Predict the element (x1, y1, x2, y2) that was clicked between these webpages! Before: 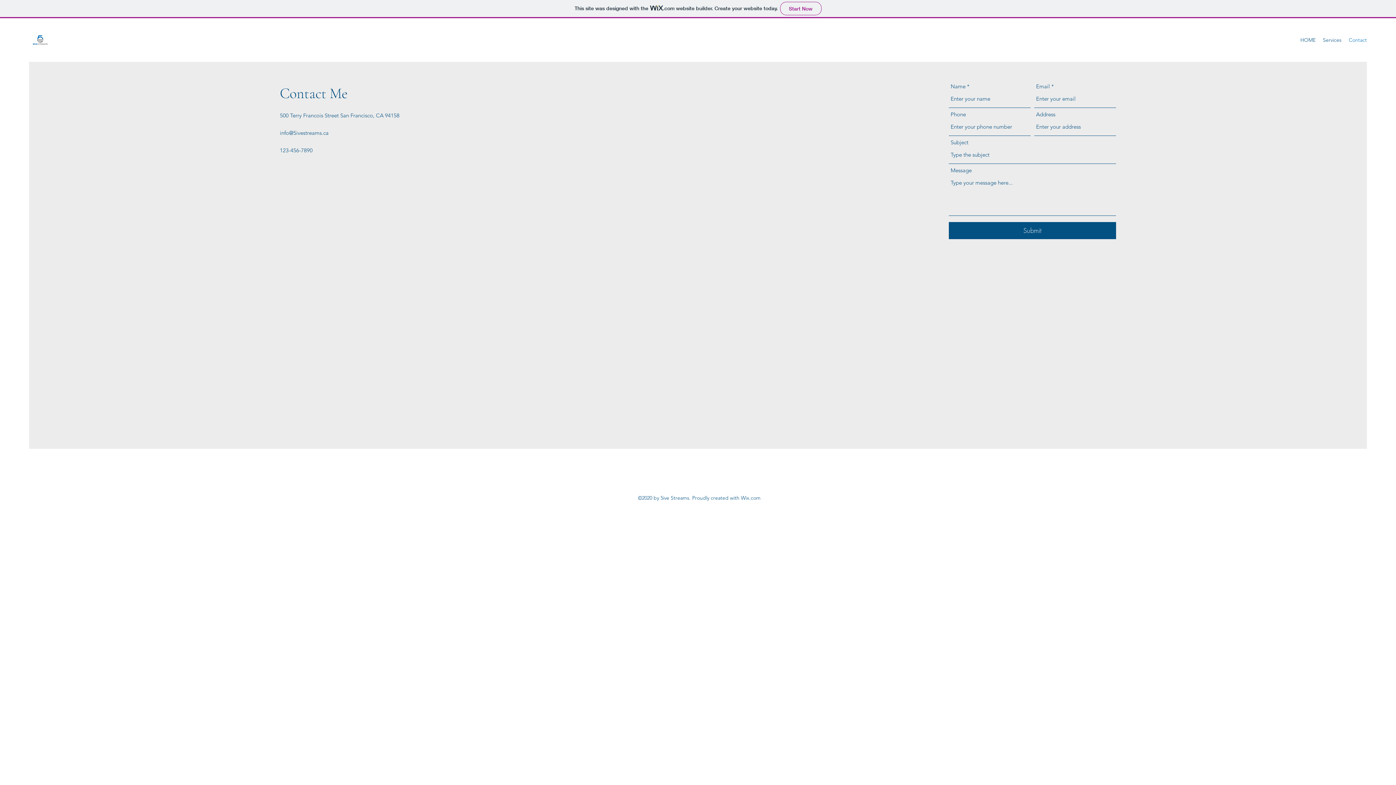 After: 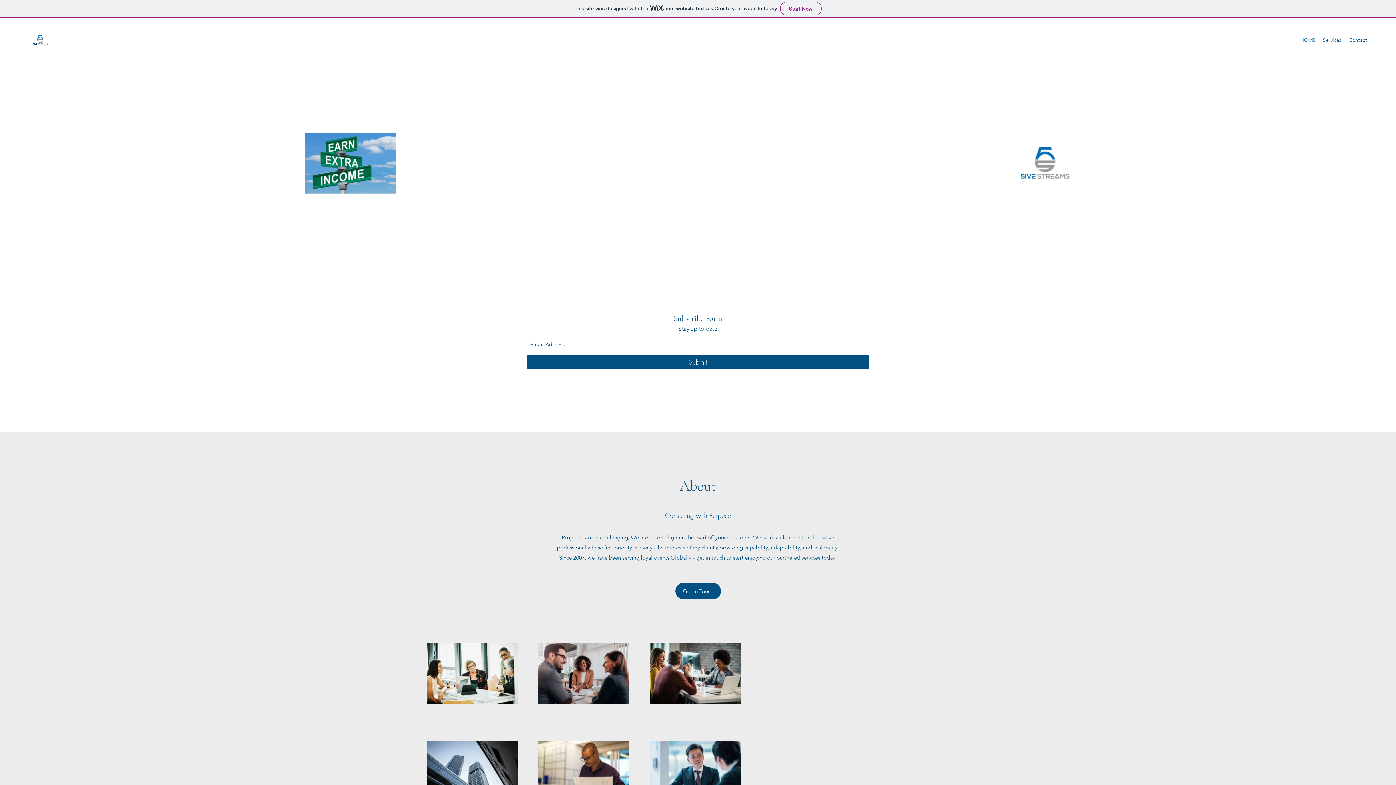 Action: label: HOME bbox: (1297, 34, 1319, 45)